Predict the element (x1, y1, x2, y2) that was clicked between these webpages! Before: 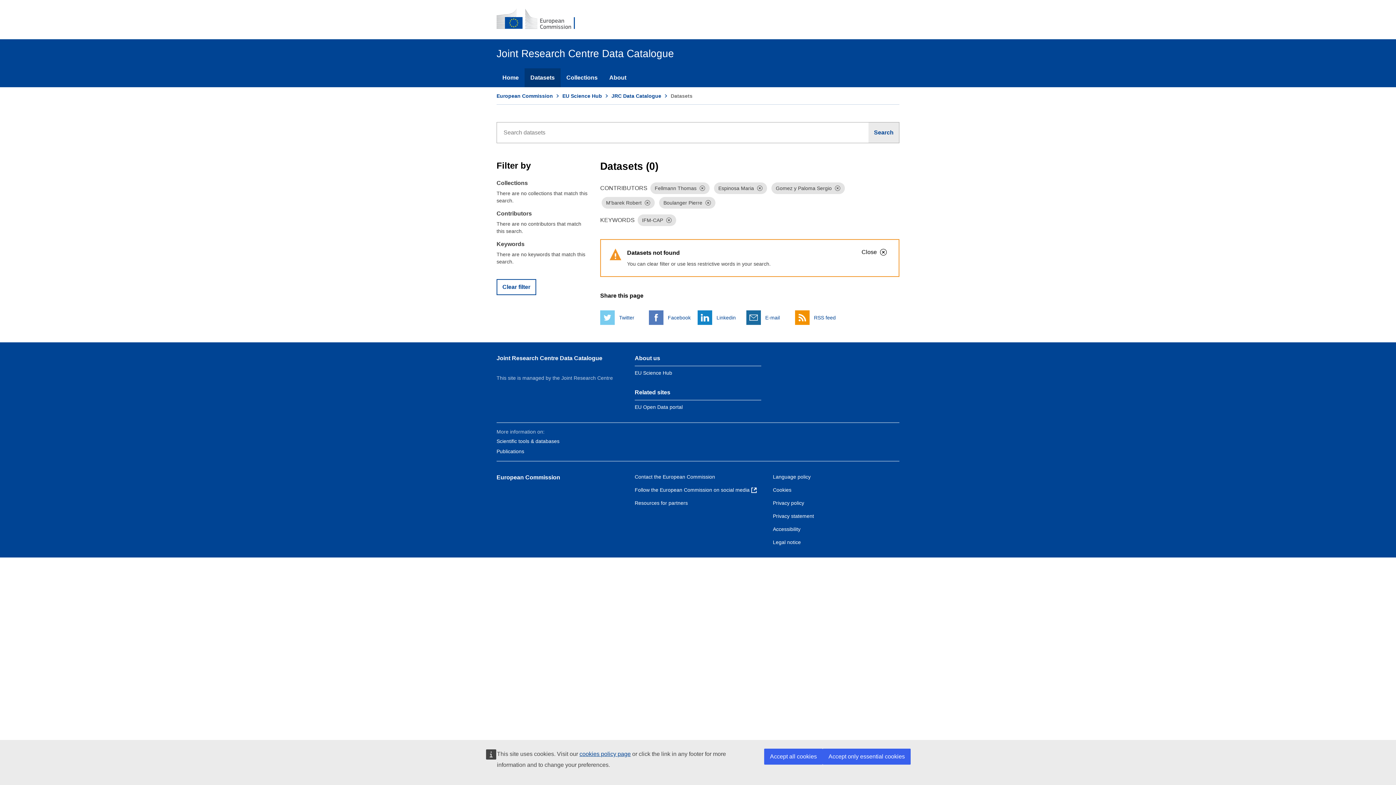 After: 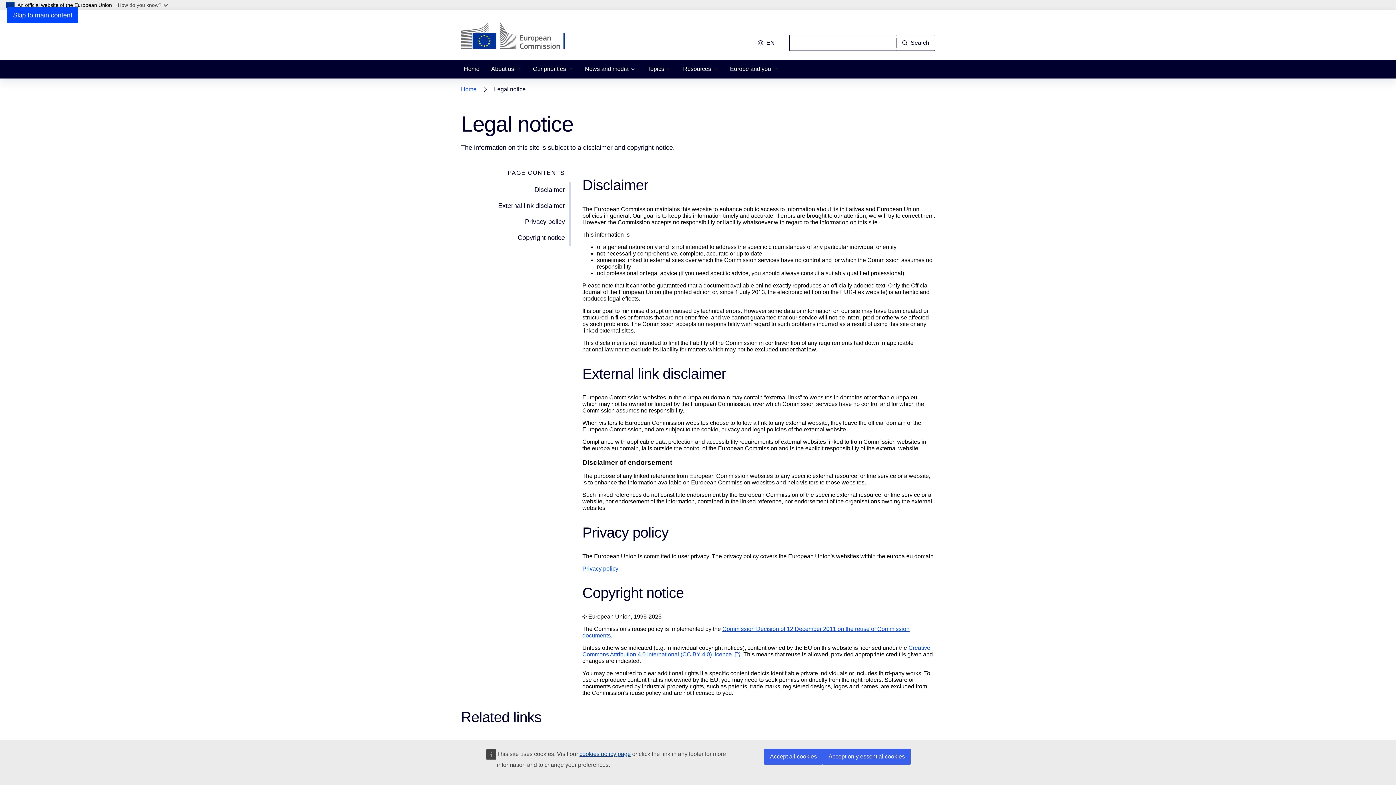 Action: label: Legal notice bbox: (773, 539, 801, 545)